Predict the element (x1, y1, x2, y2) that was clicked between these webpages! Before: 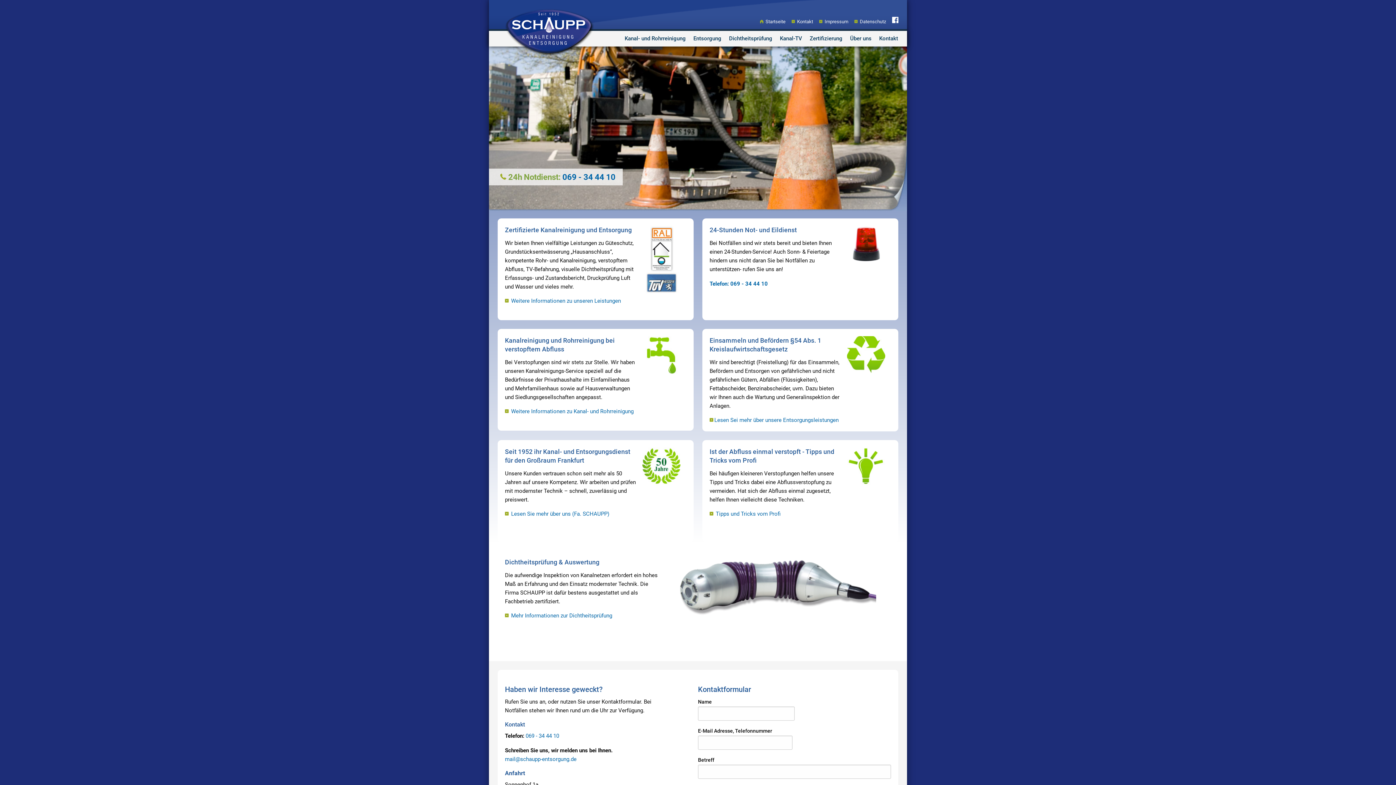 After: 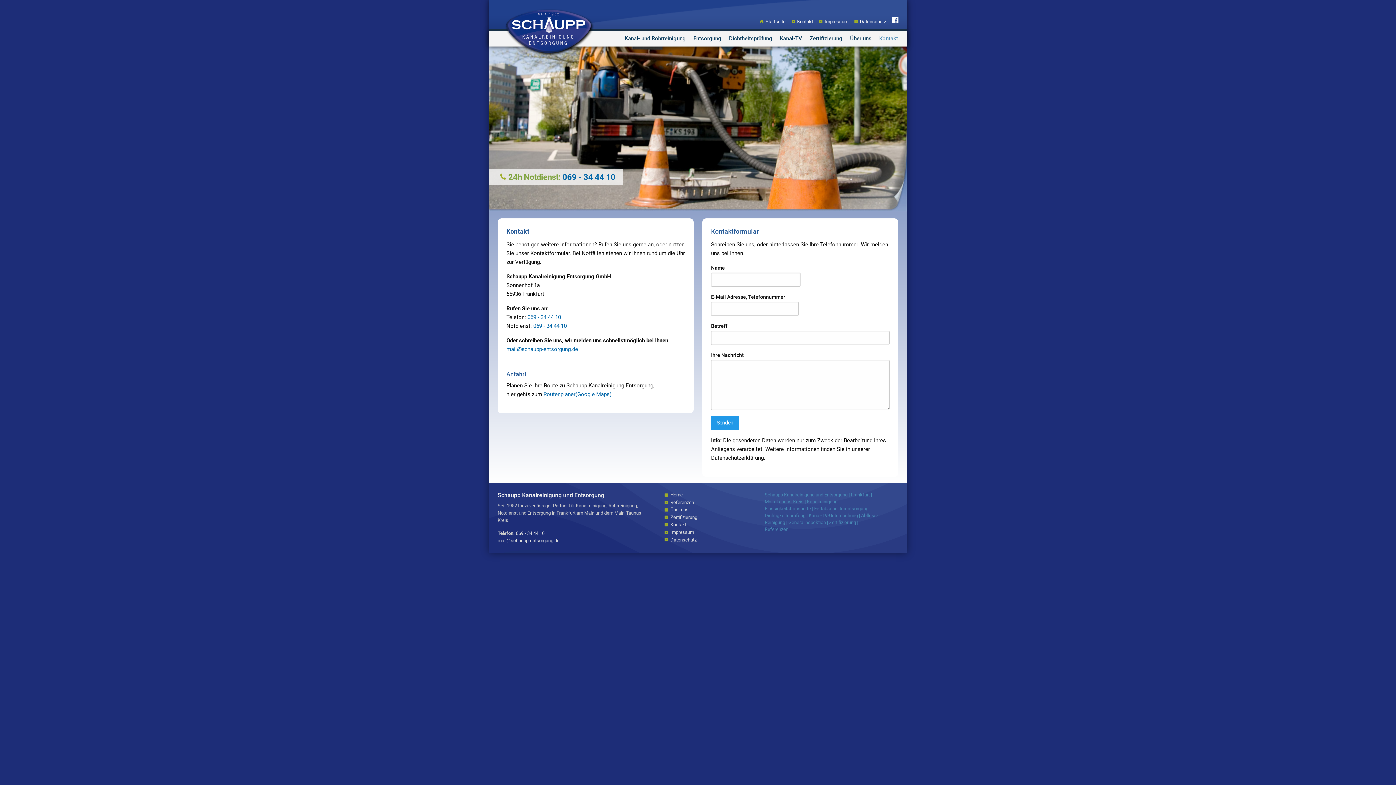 Action: bbox: (875, 30, 898, 46) label: Kontakt